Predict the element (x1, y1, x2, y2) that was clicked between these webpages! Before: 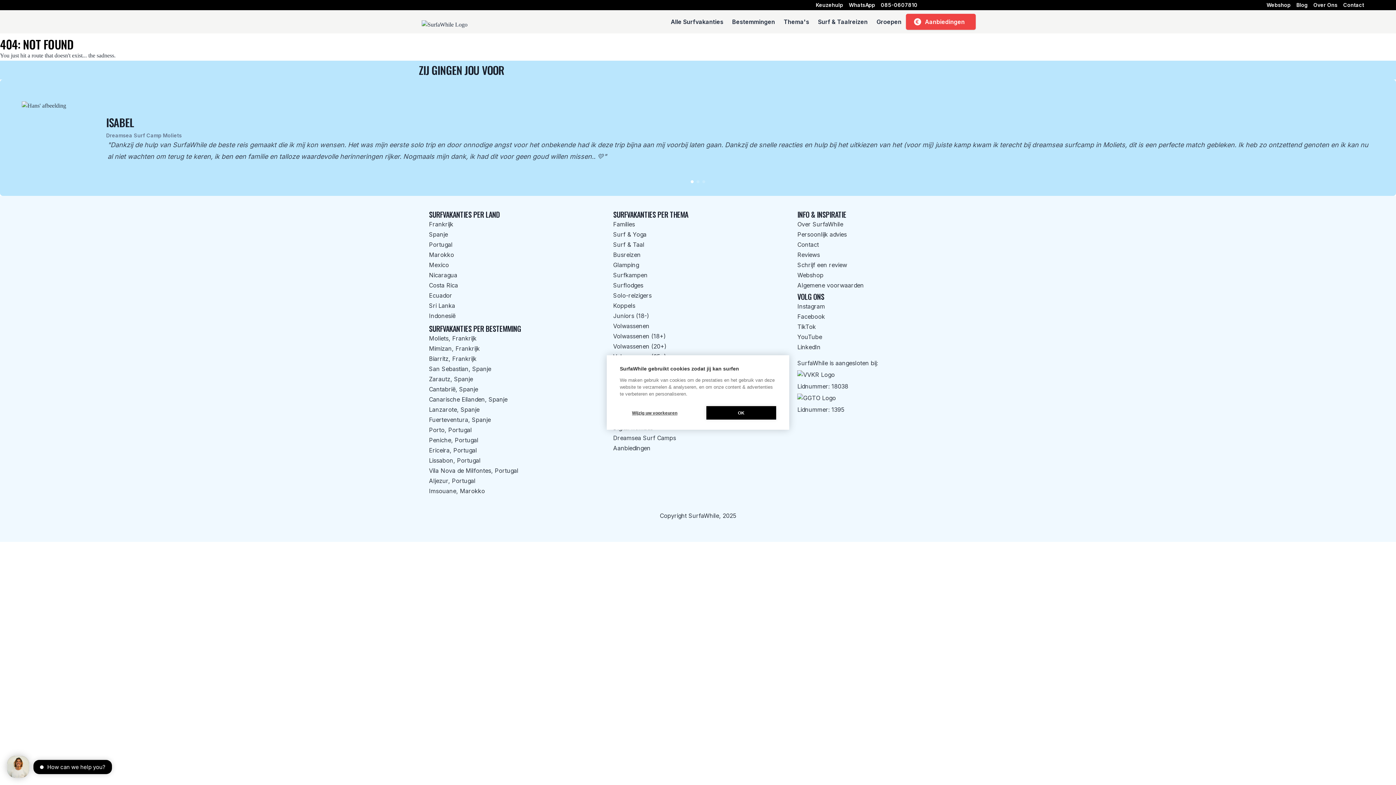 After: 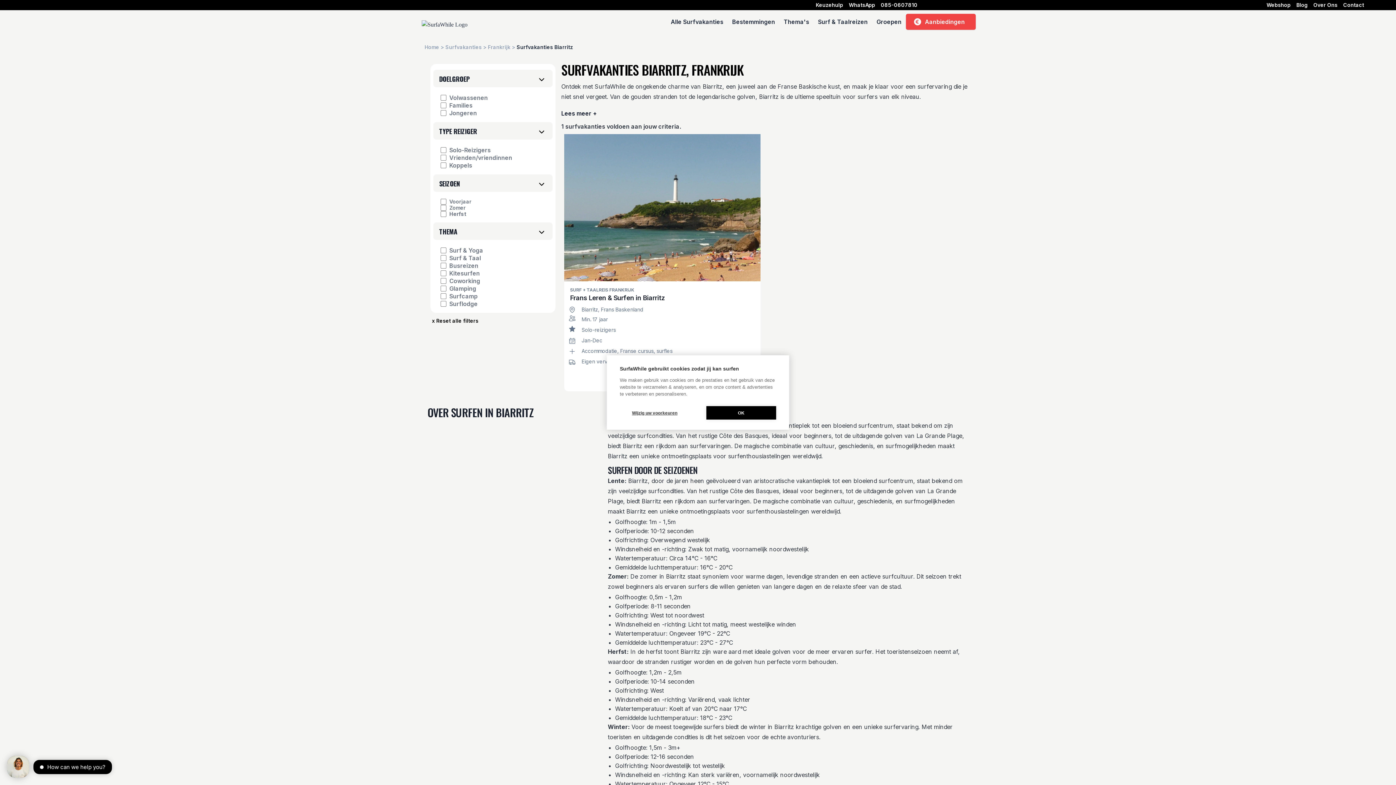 Action: label: Biarritz, Frankrijk bbox: (429, 355, 476, 362)